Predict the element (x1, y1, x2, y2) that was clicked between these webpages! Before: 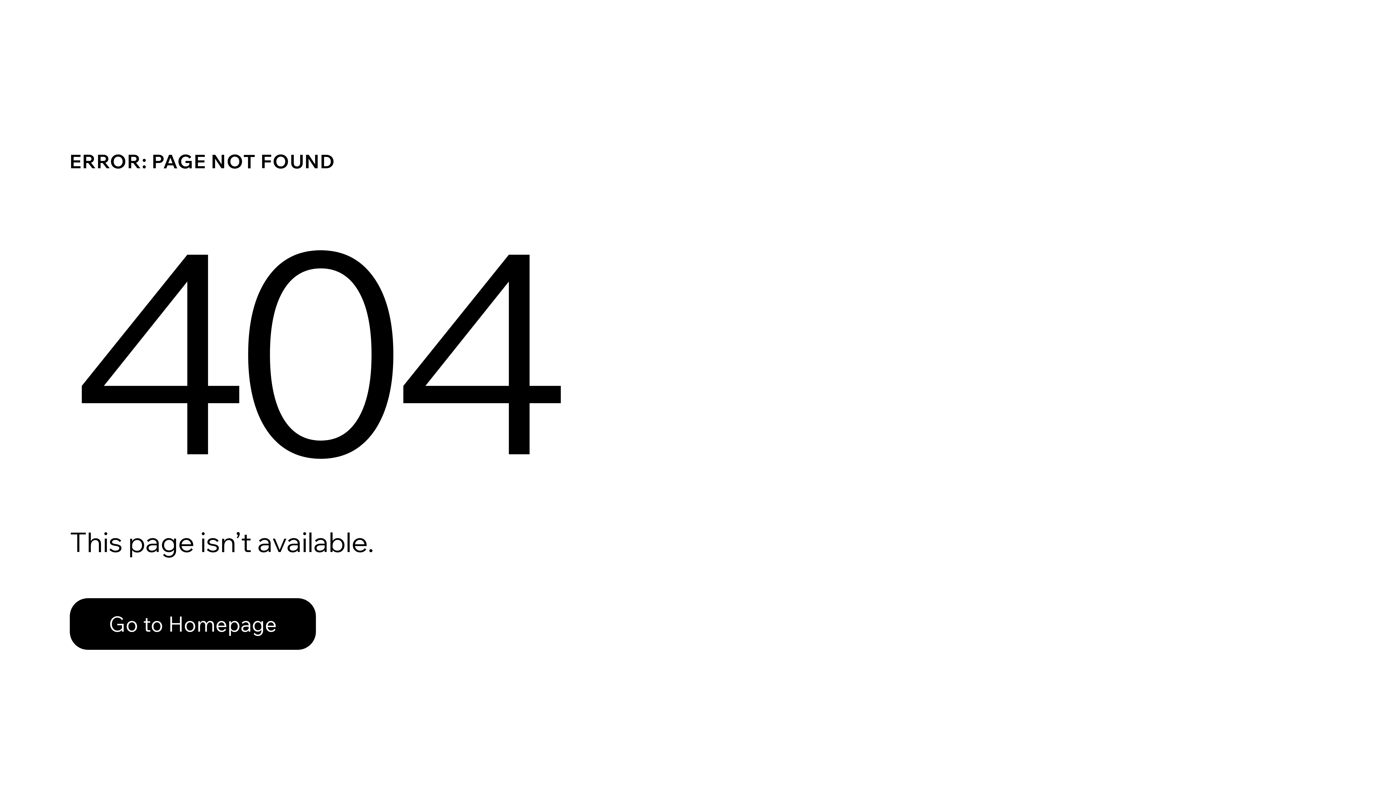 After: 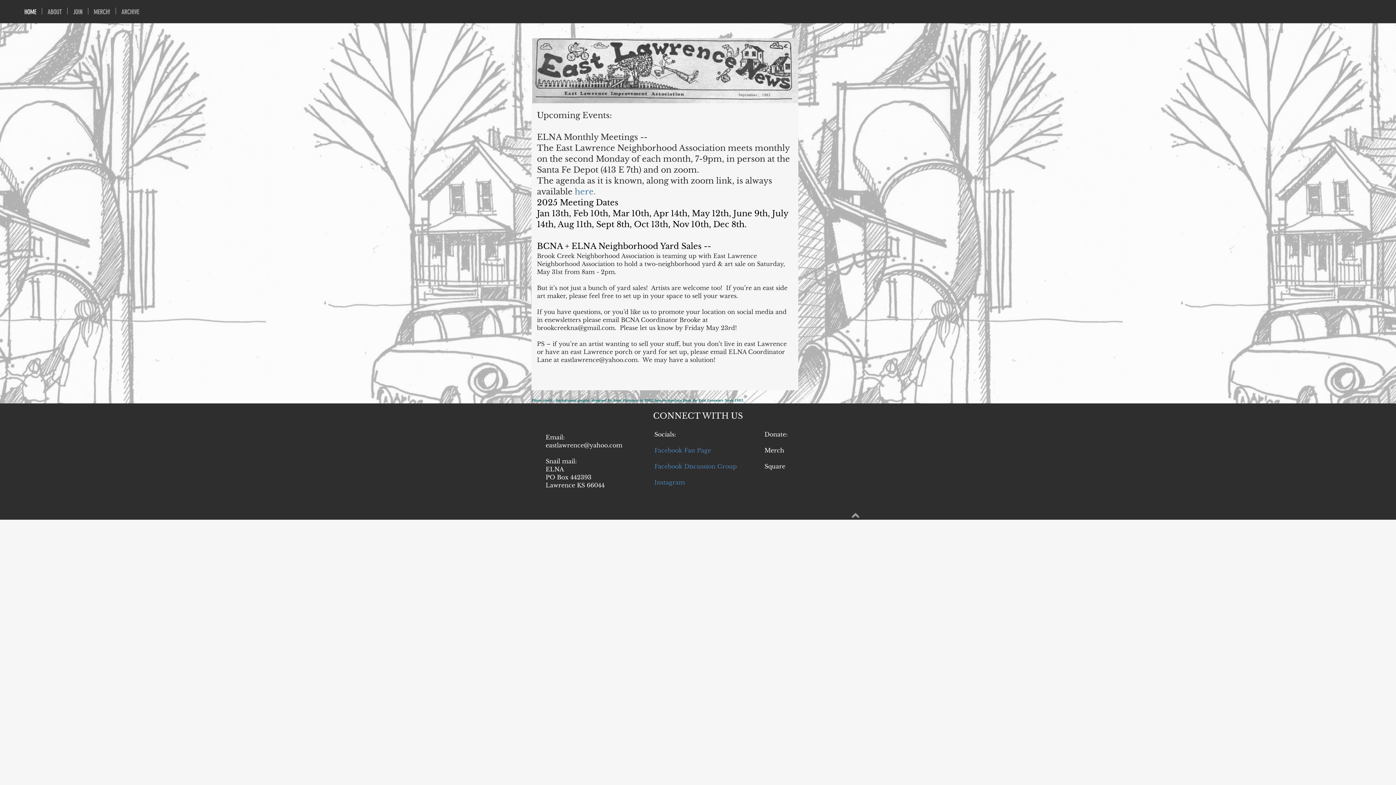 Action: bbox: (69, 582, 768, 659) label: Go to Homepage